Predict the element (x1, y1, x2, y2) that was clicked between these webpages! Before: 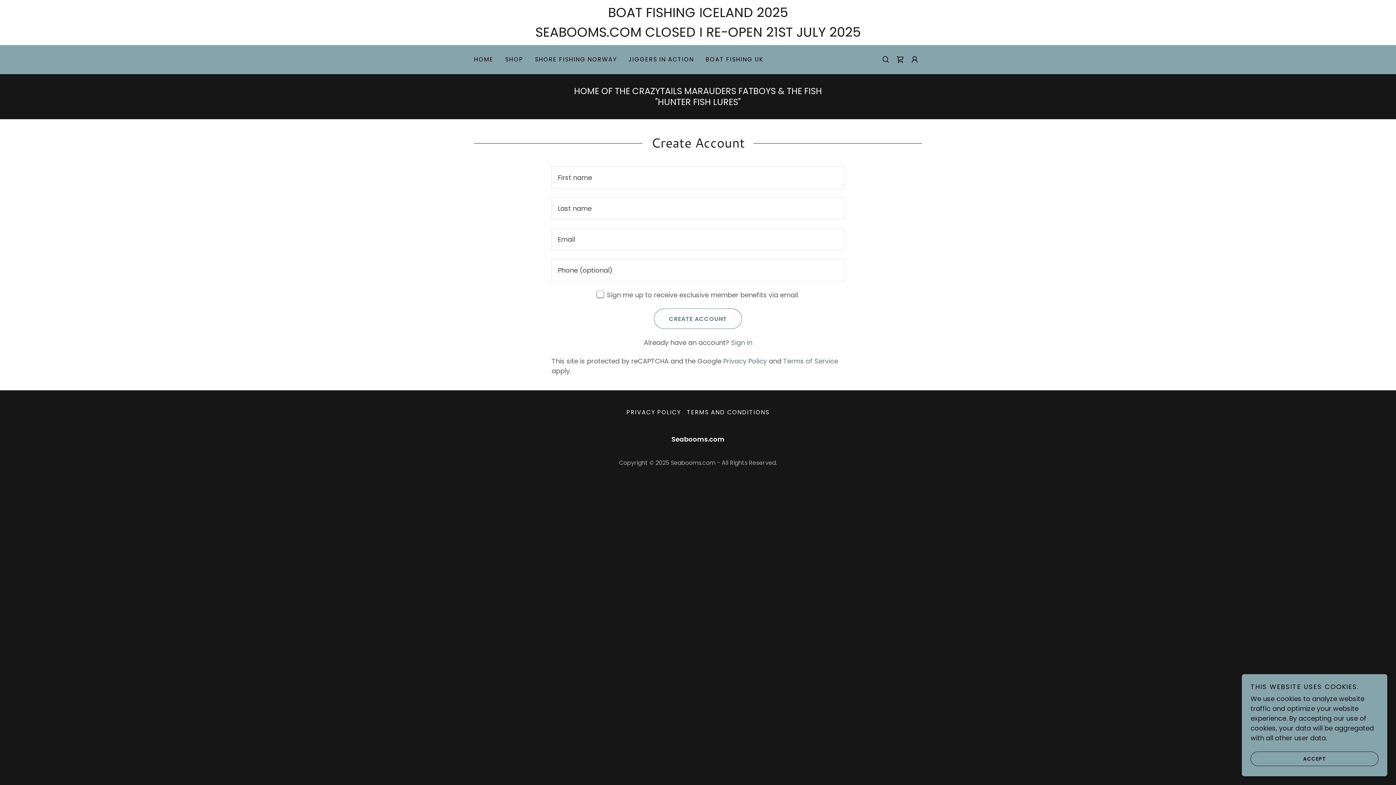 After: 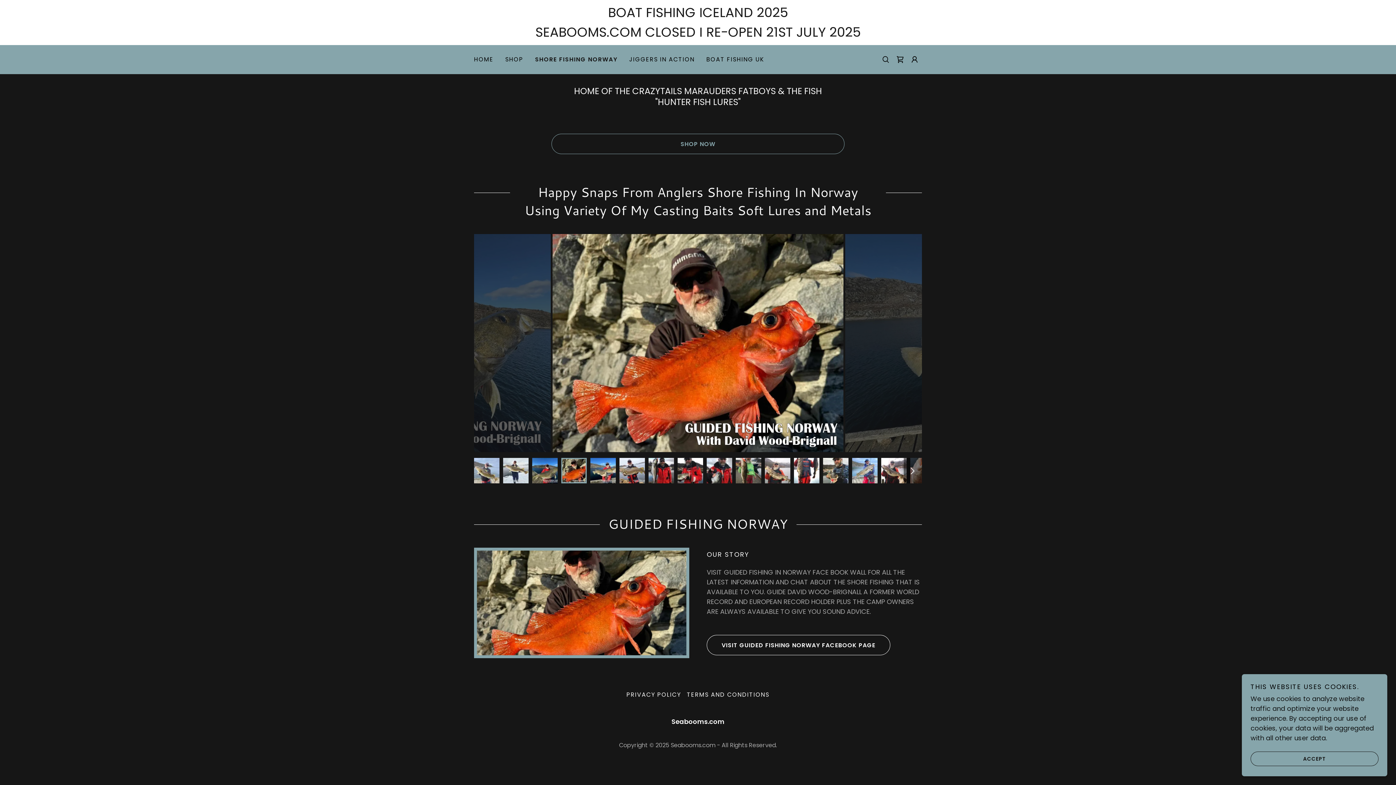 Action: label: SHORE FISHING NORWAY bbox: (532, 53, 619, 66)